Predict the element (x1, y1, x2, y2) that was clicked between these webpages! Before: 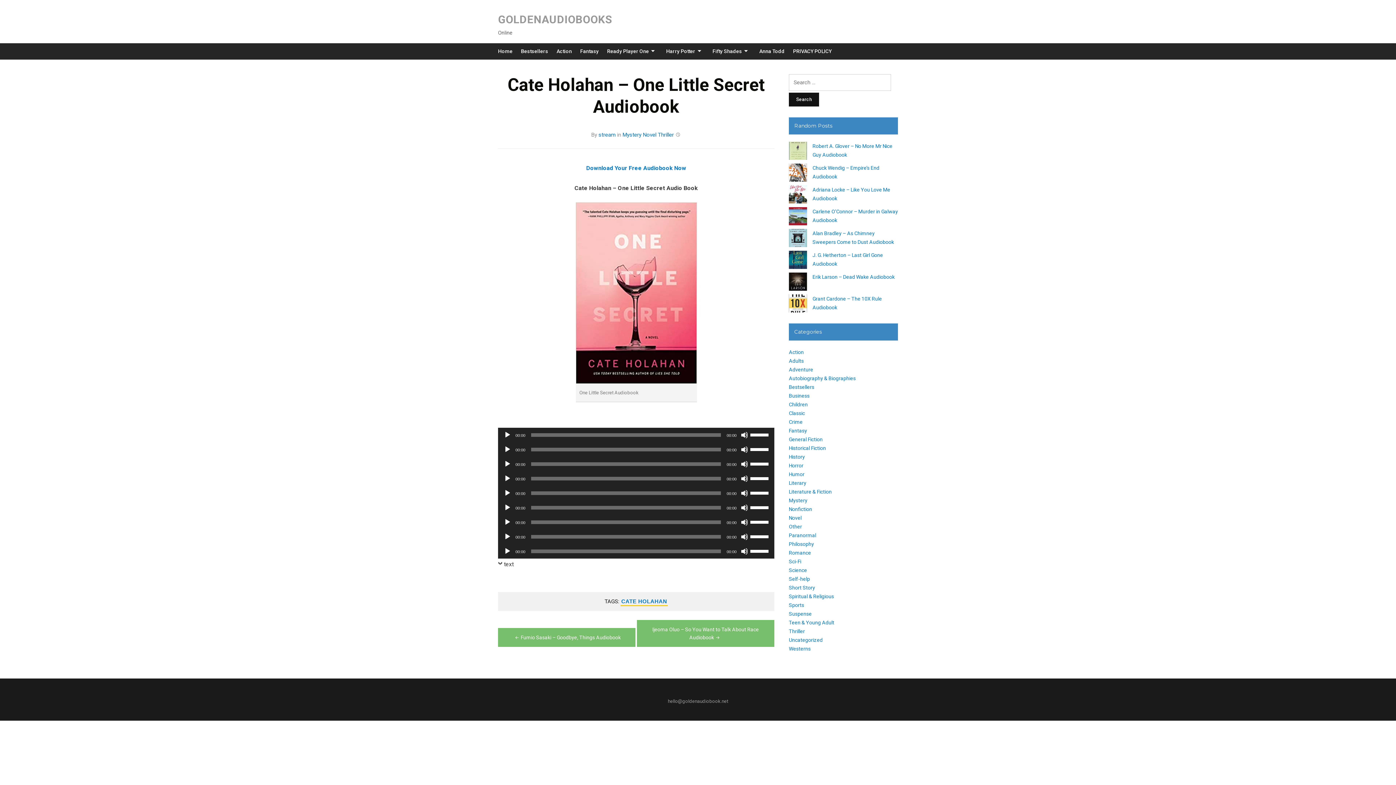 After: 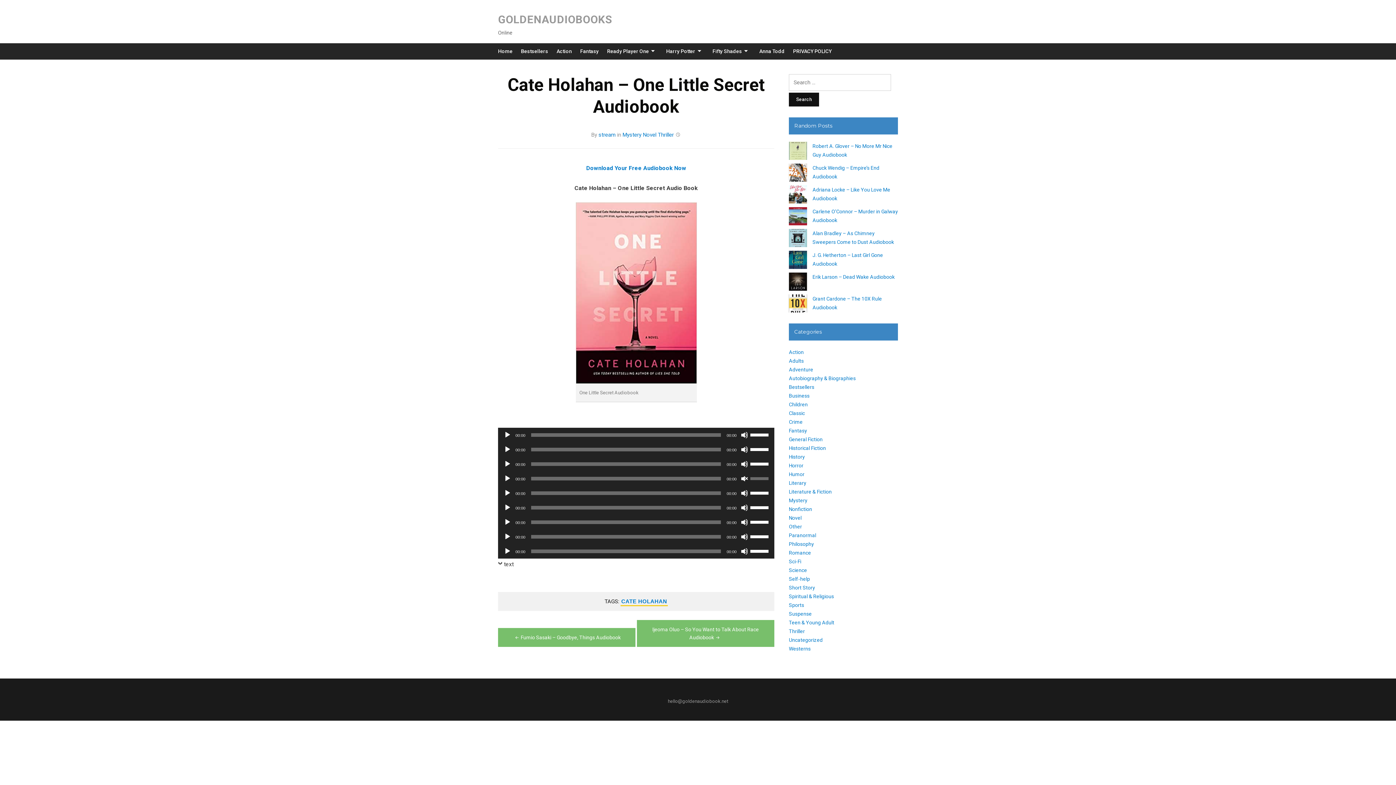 Action: bbox: (741, 475, 748, 482) label: Mute